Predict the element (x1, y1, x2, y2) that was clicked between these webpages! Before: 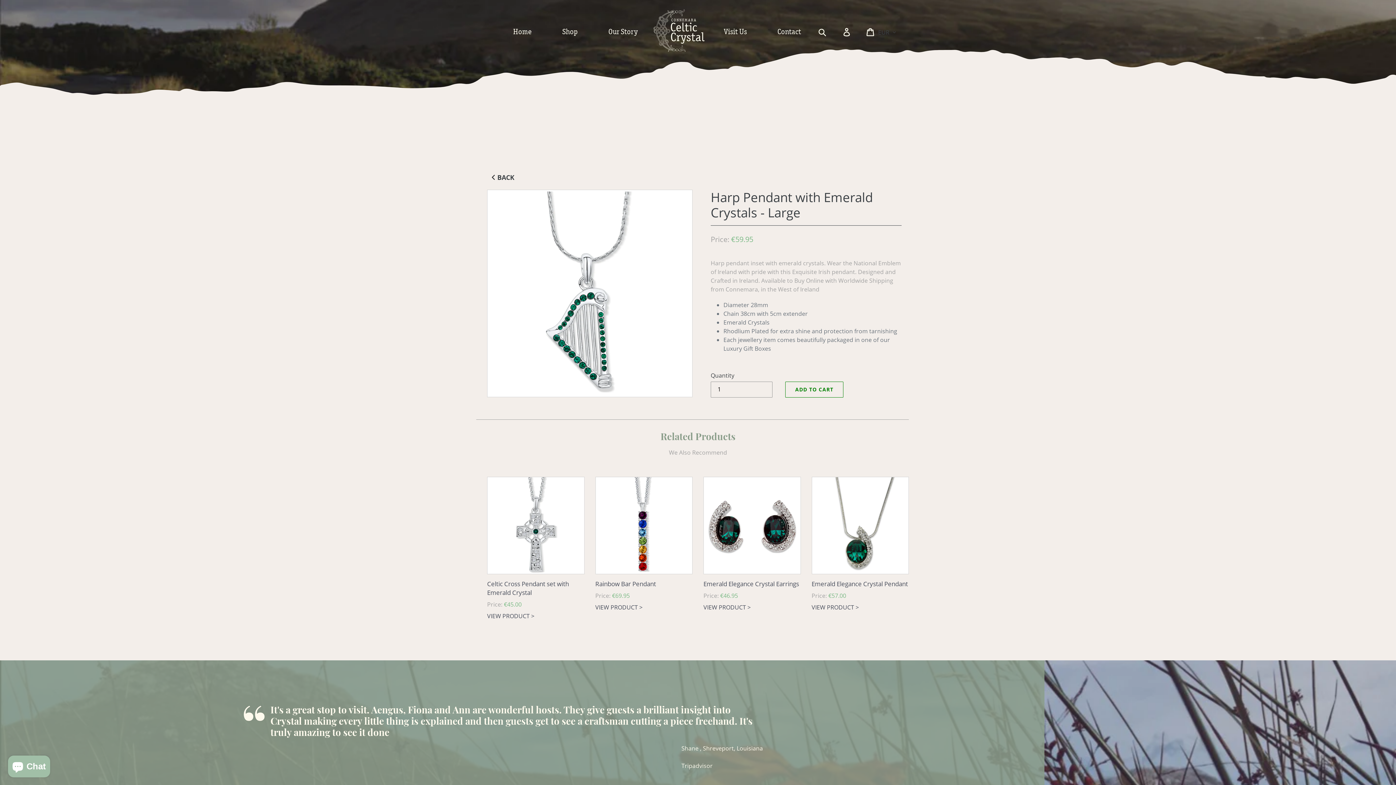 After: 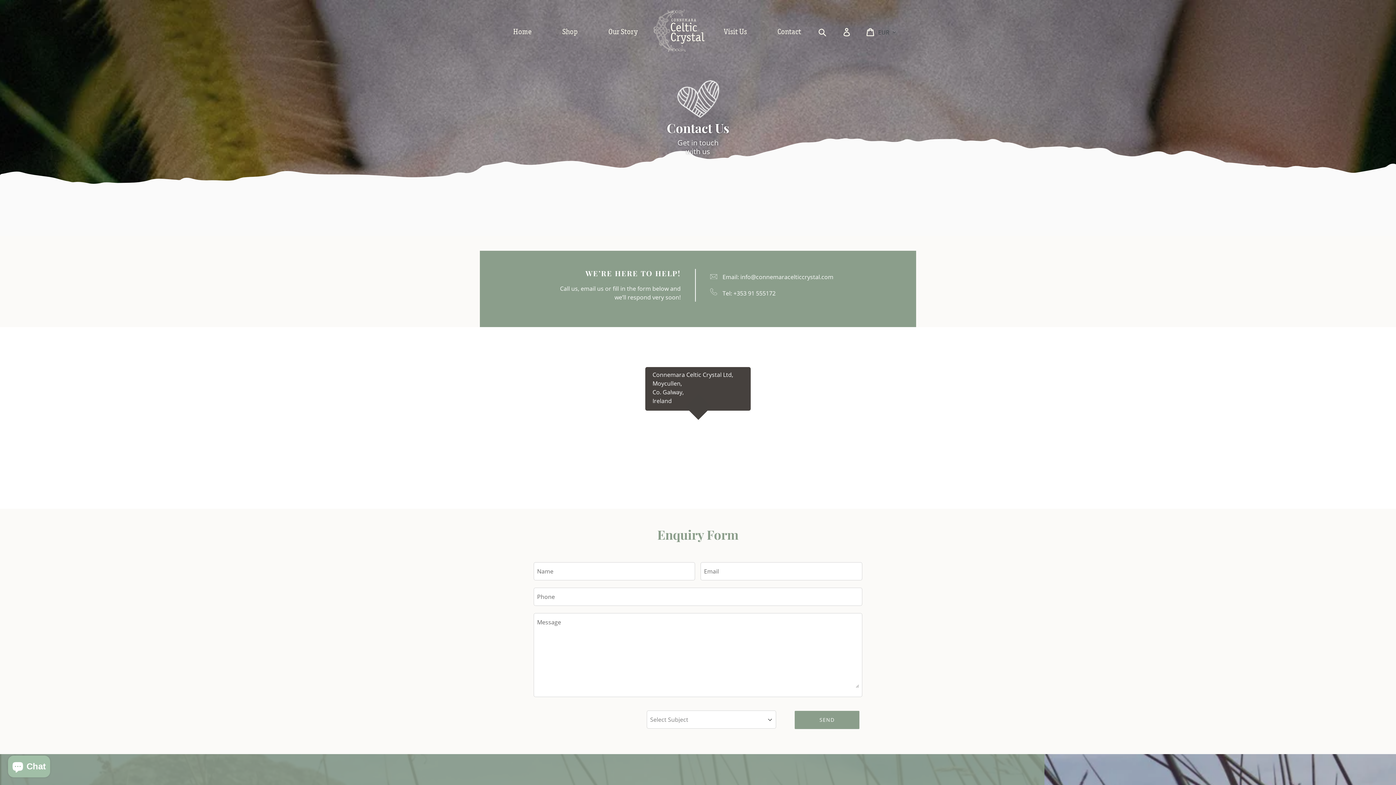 Action: bbox: (763, 25, 815, 38) label: Contact